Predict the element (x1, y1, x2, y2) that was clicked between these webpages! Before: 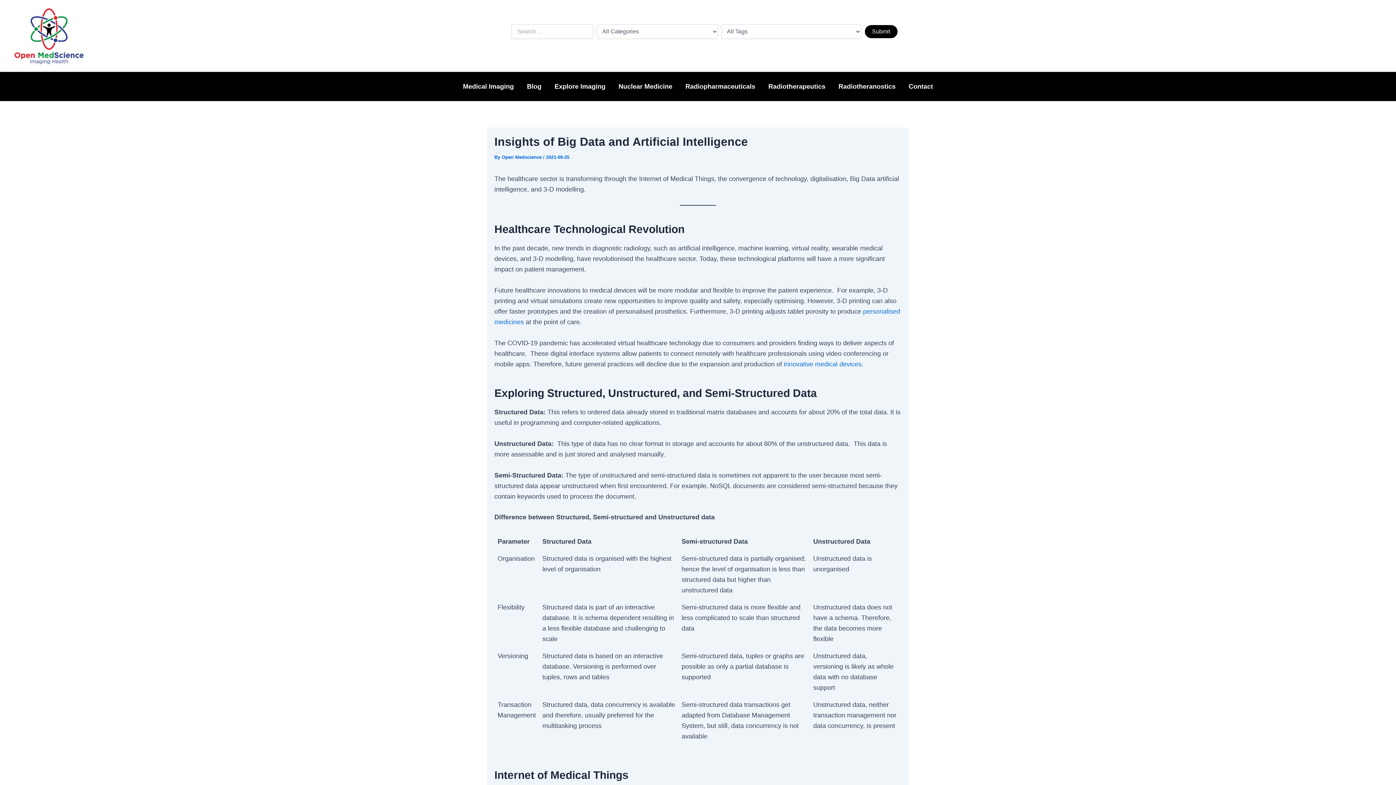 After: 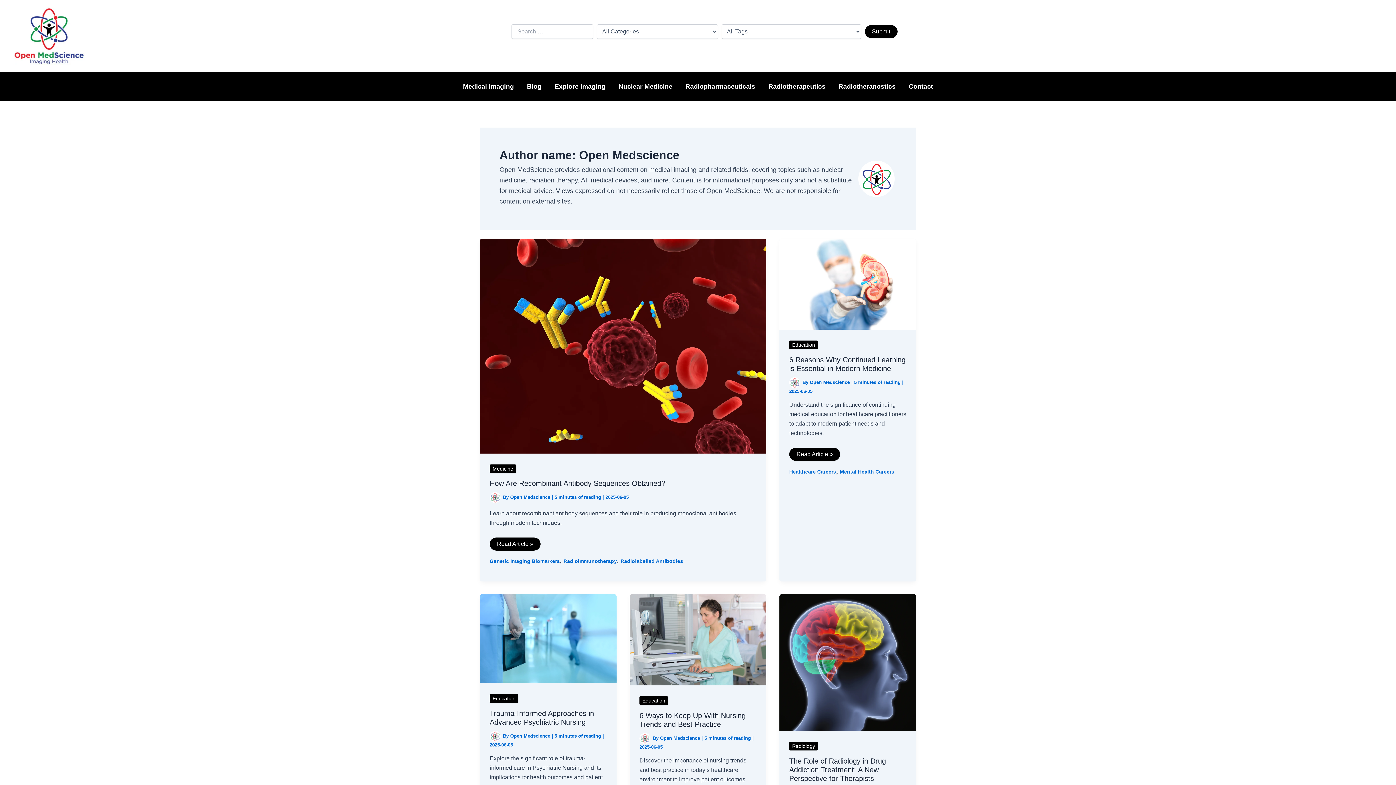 Action: label: Open Medscience  bbox: (501, 154, 543, 159)